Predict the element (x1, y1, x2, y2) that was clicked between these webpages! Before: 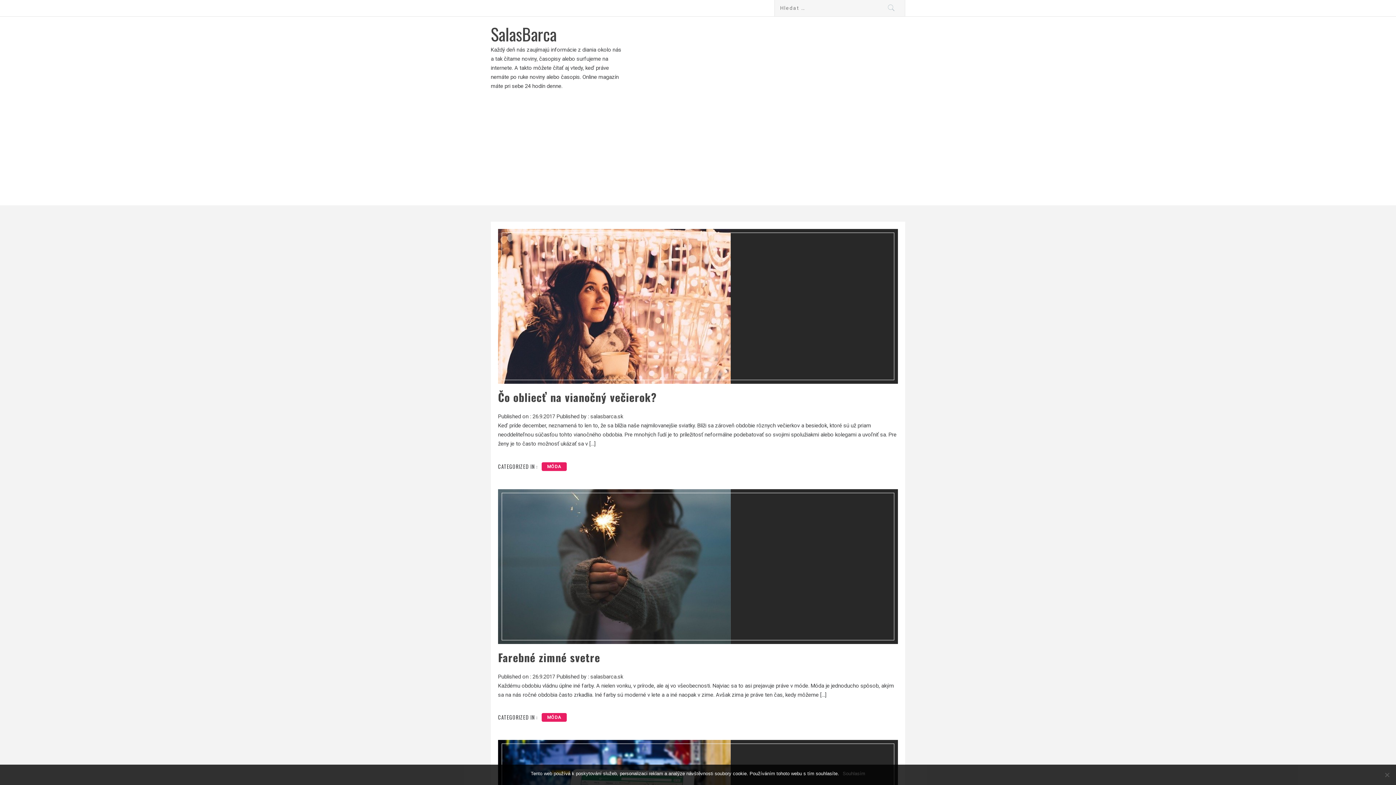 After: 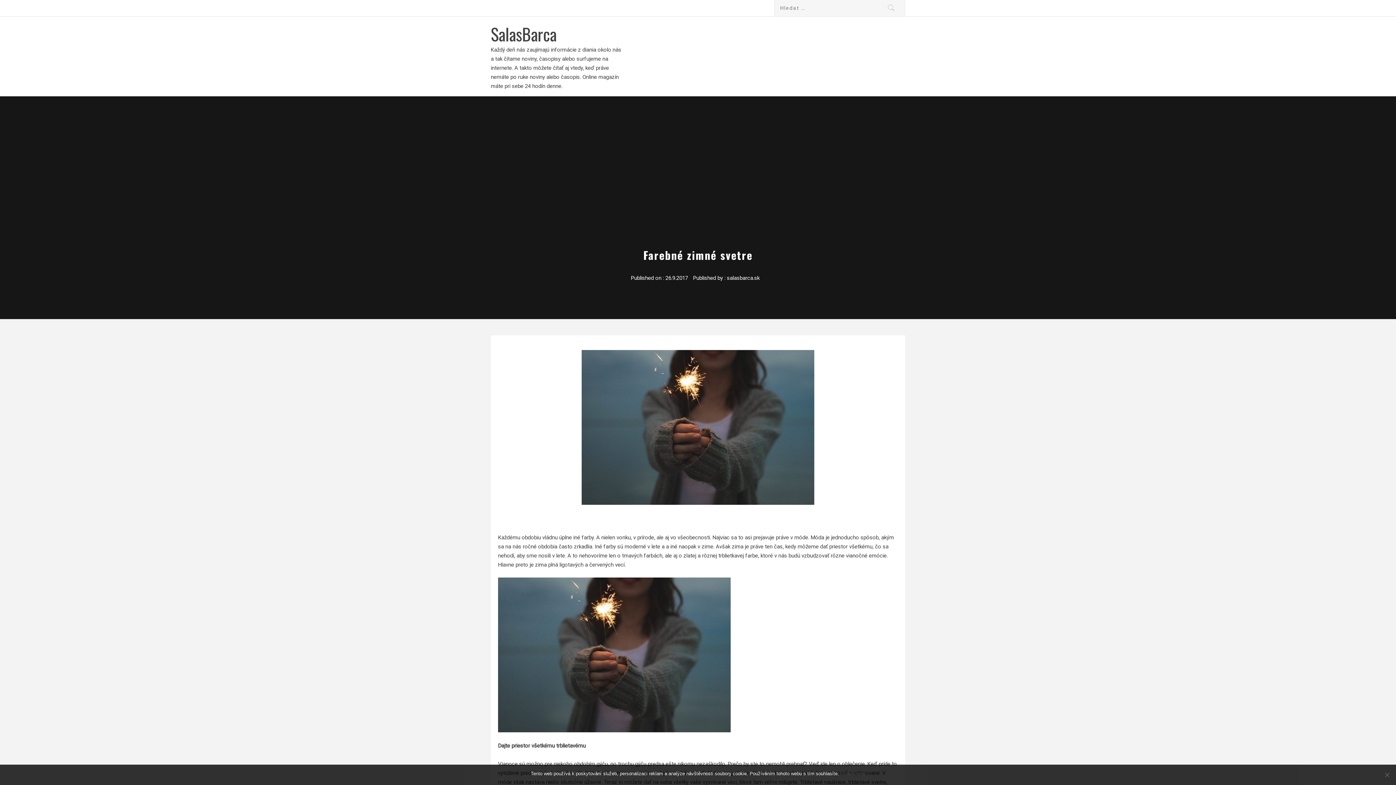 Action: label: 26.9.2017 bbox: (532, 673, 555, 680)